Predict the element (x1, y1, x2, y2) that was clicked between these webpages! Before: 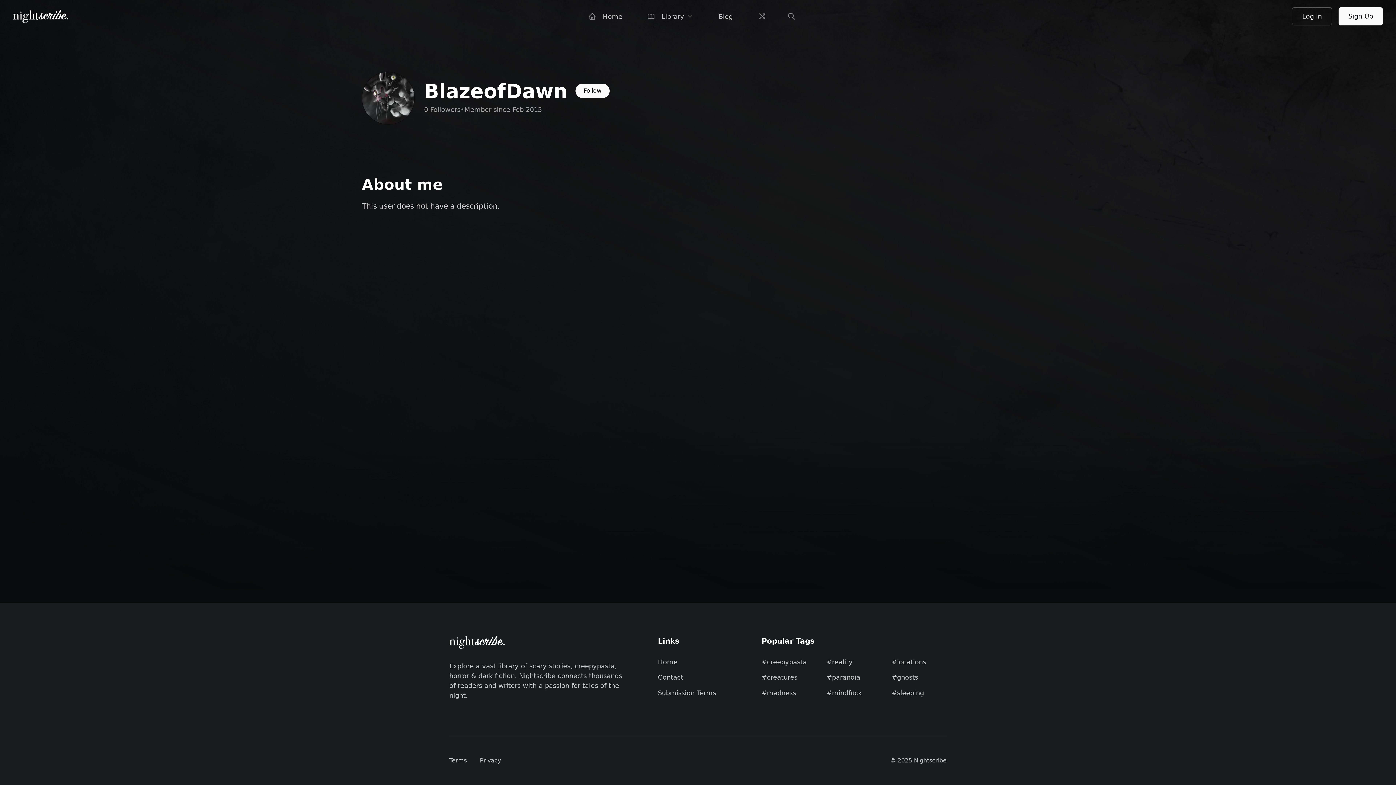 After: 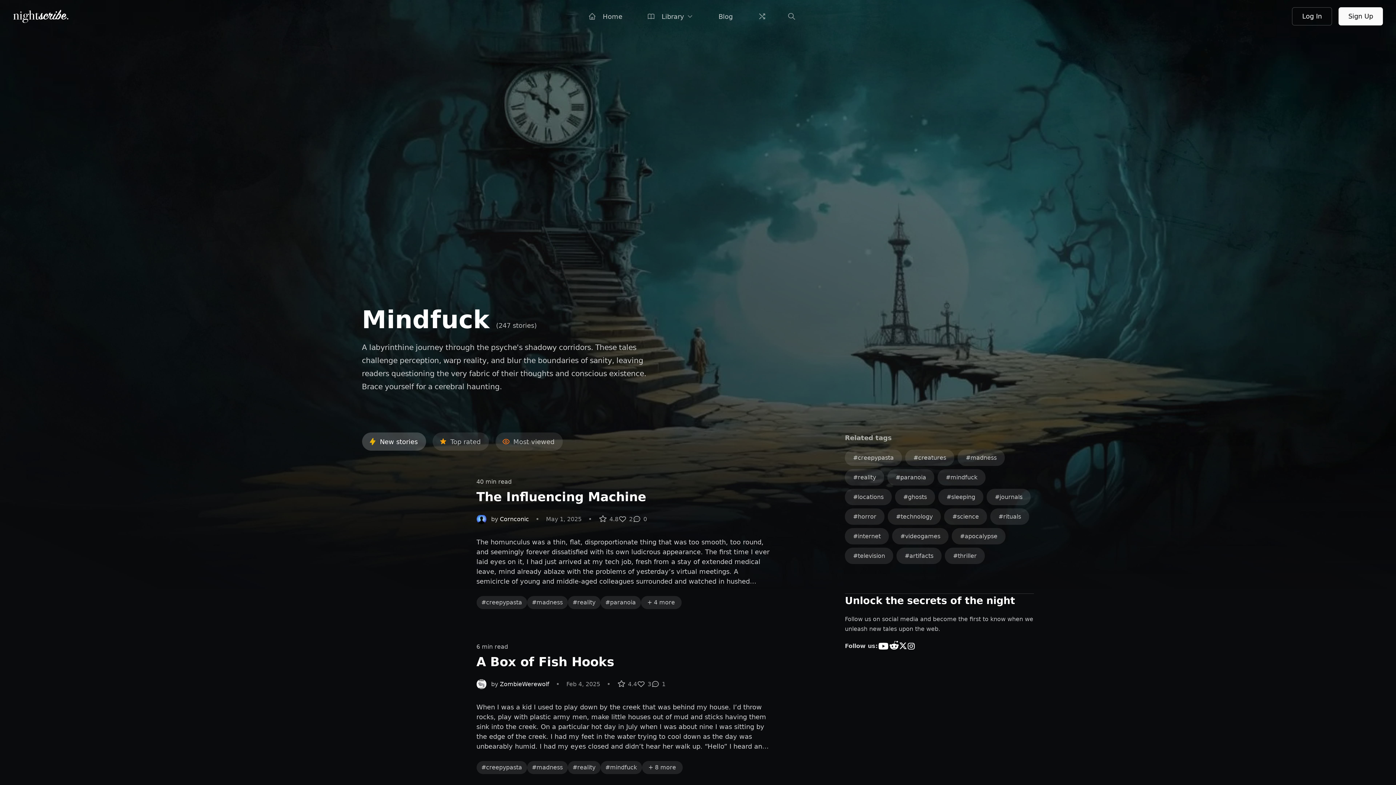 Action: bbox: (826, 689, 862, 696) label: mindfuck